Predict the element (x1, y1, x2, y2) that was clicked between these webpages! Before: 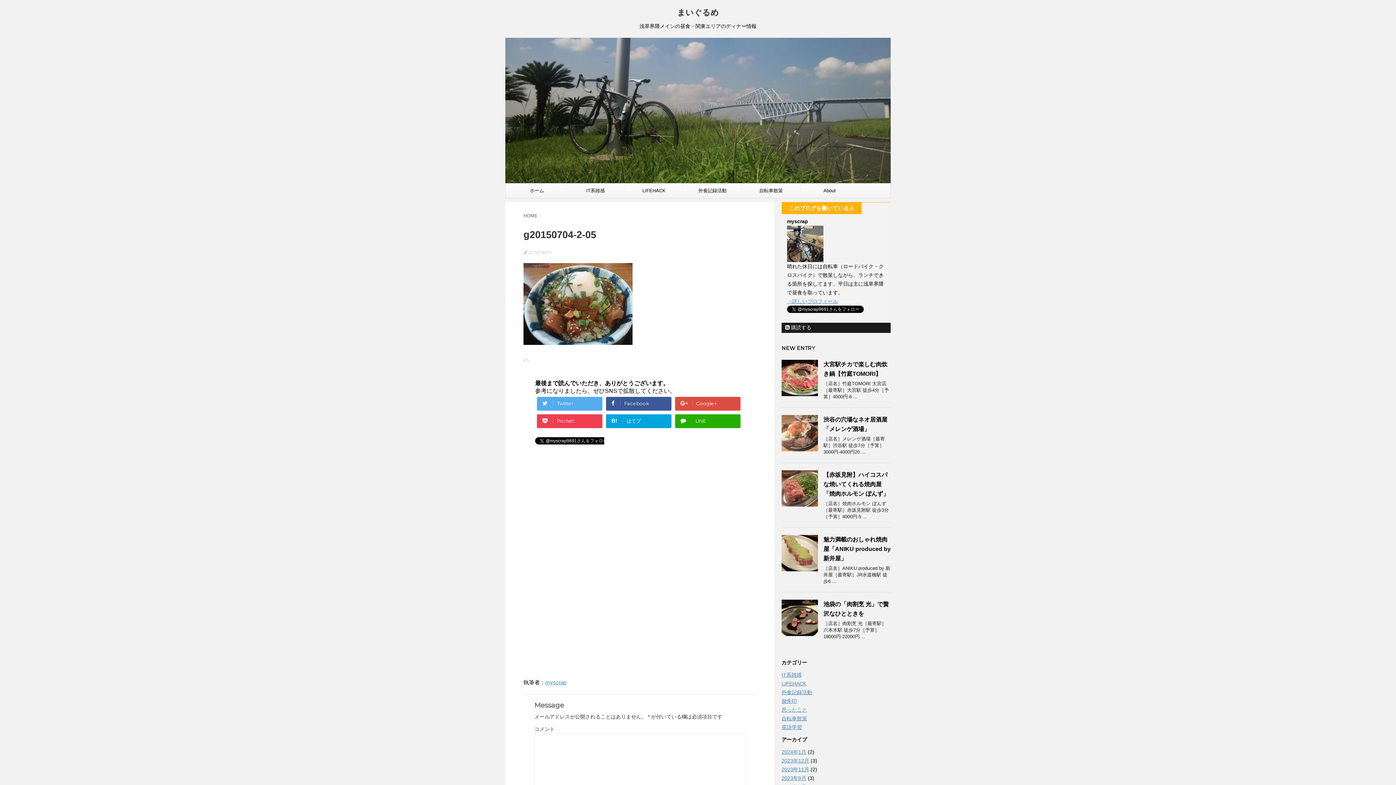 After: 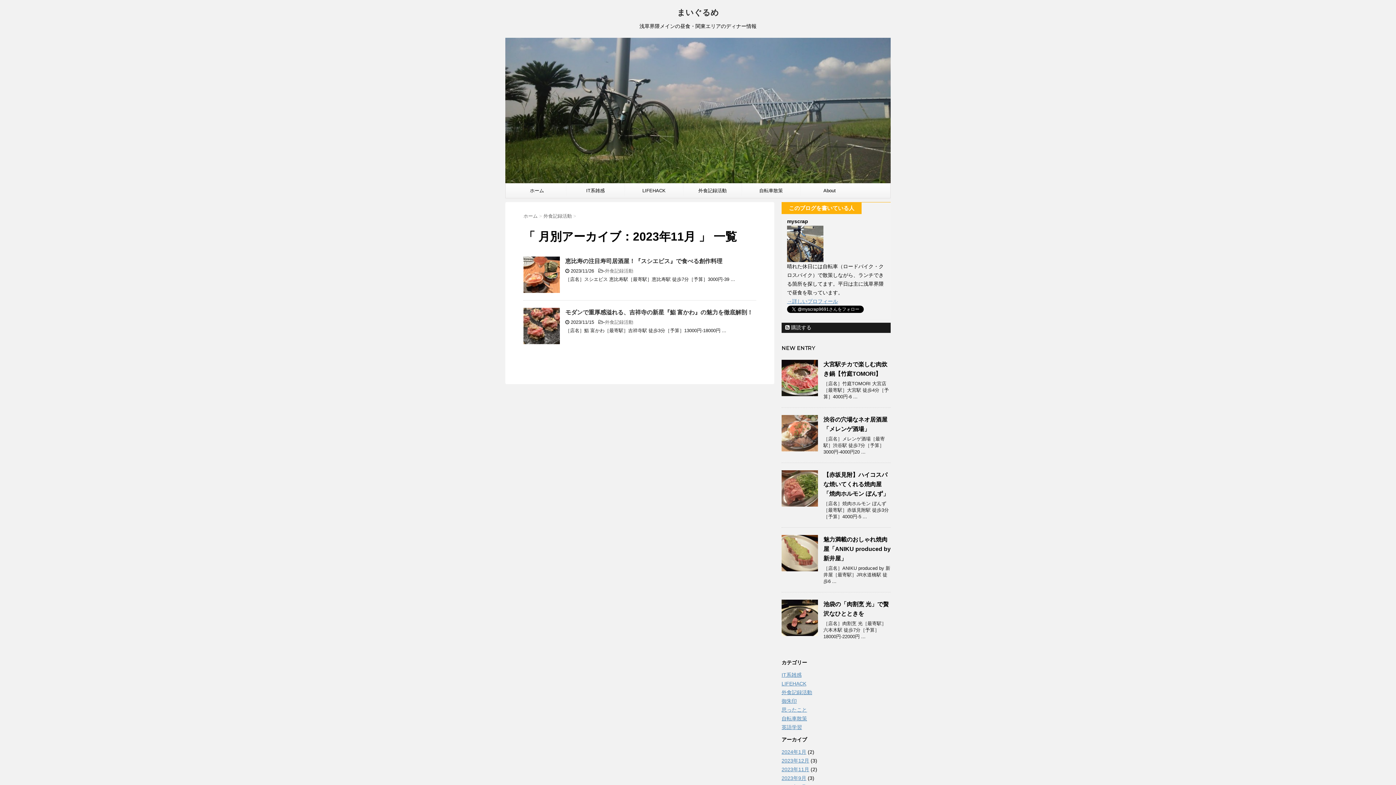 Action: label: 2023年11月 bbox: (781, 766, 809, 772)